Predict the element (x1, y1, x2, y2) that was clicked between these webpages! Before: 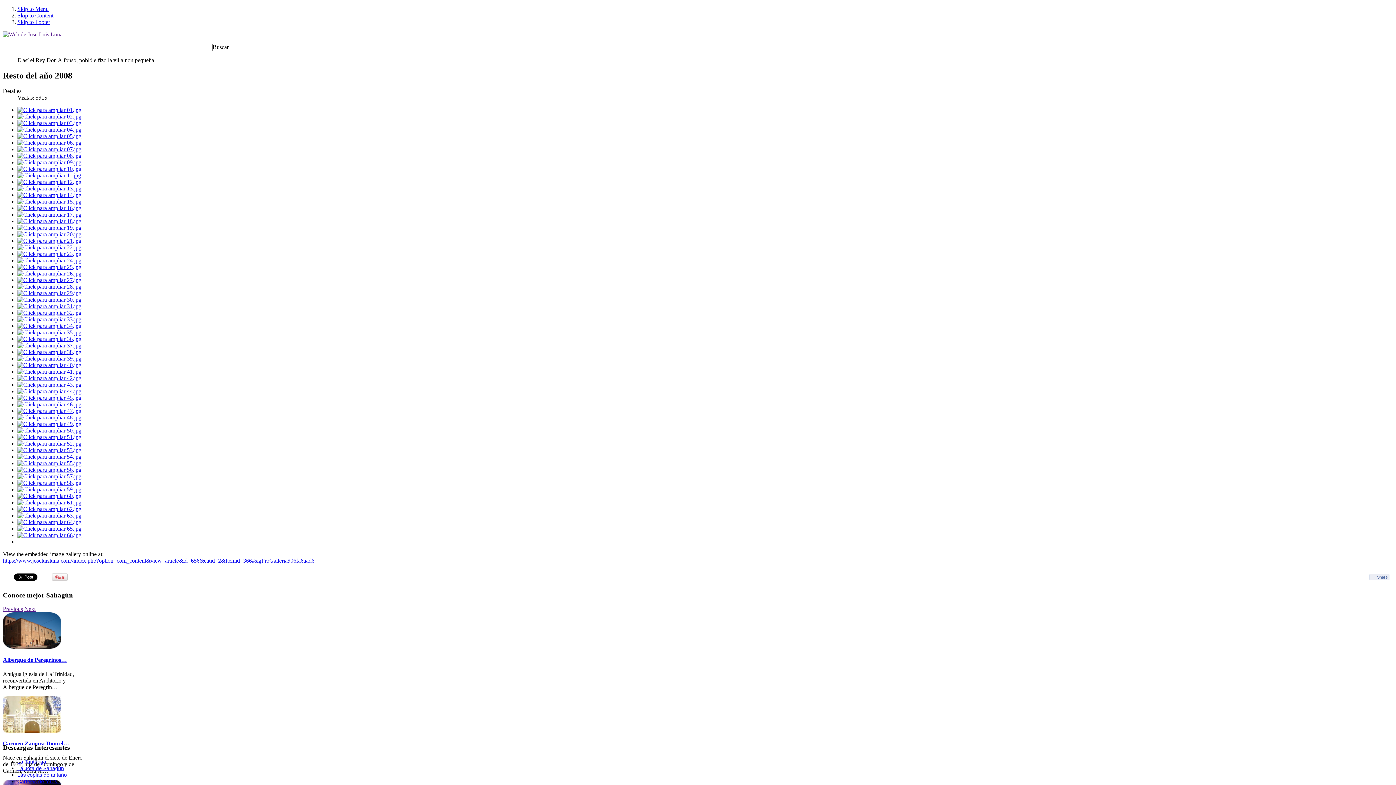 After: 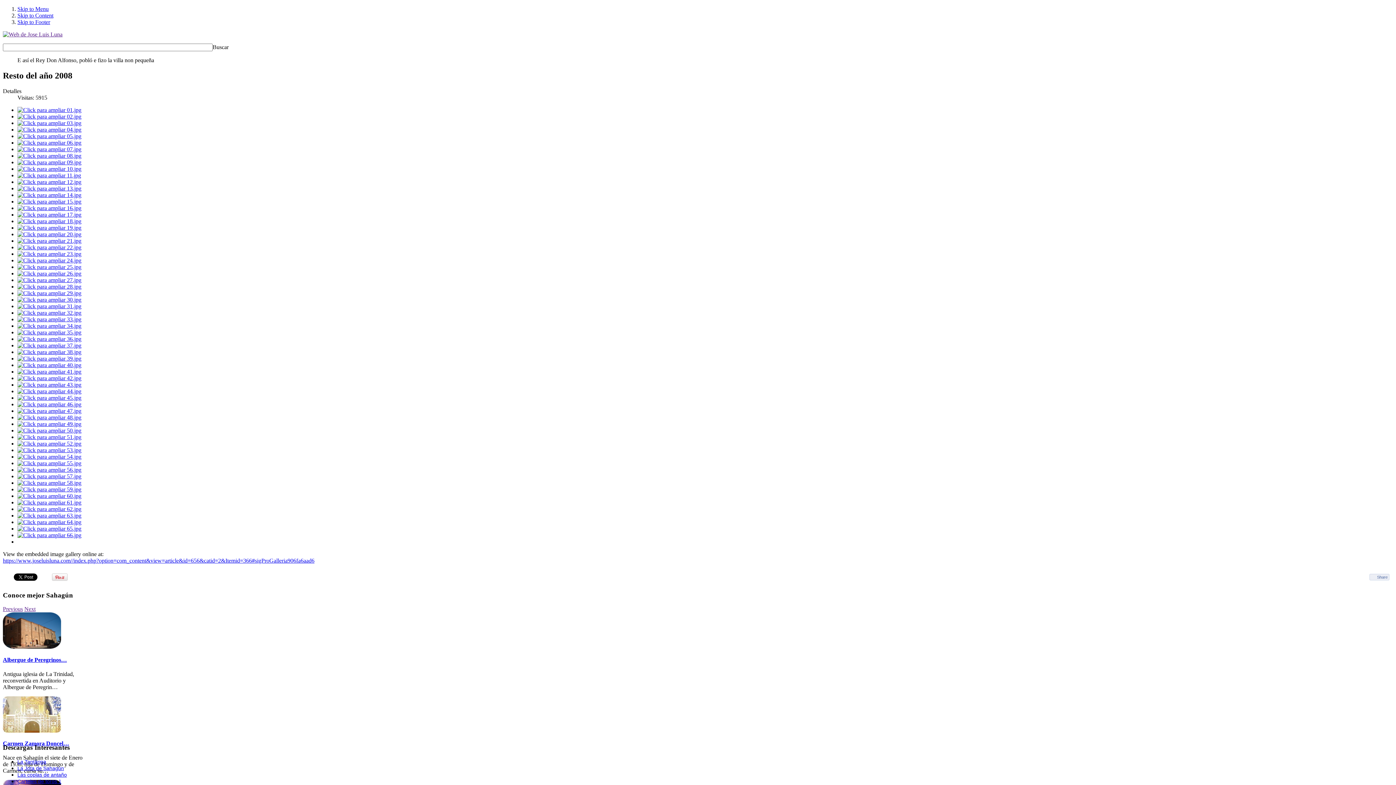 Action: bbox: (17, 486, 81, 492)